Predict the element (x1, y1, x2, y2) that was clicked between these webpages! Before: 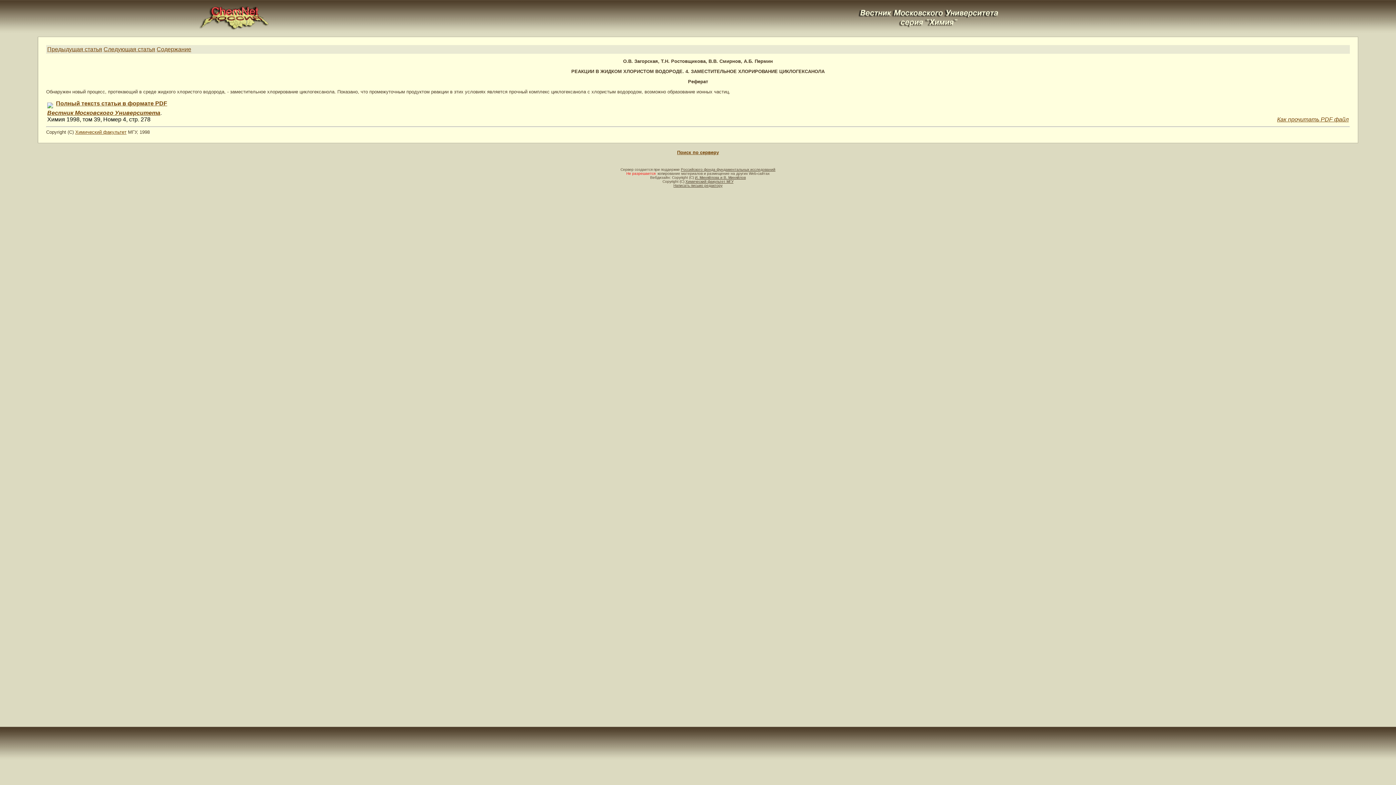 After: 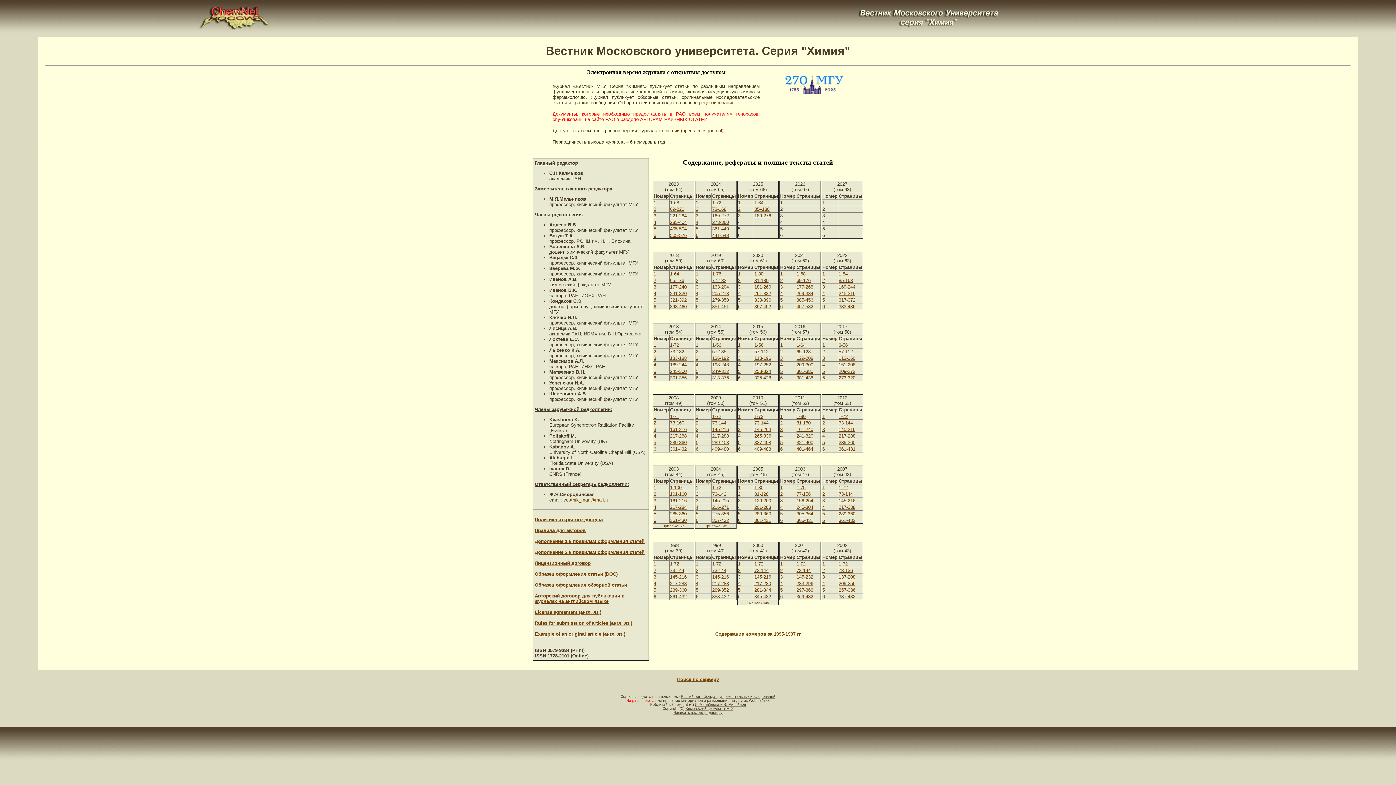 Action: bbox: (856, 6, 1001, 12)